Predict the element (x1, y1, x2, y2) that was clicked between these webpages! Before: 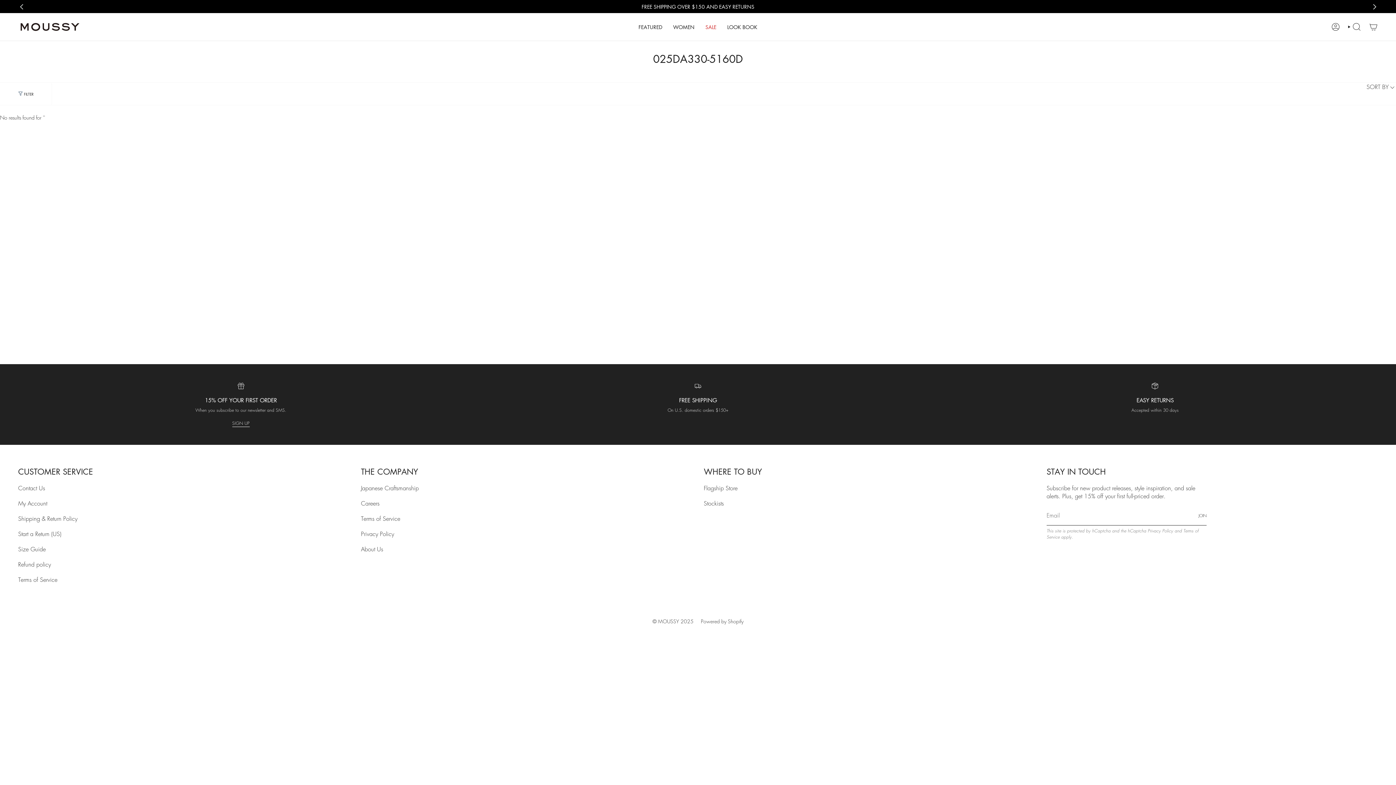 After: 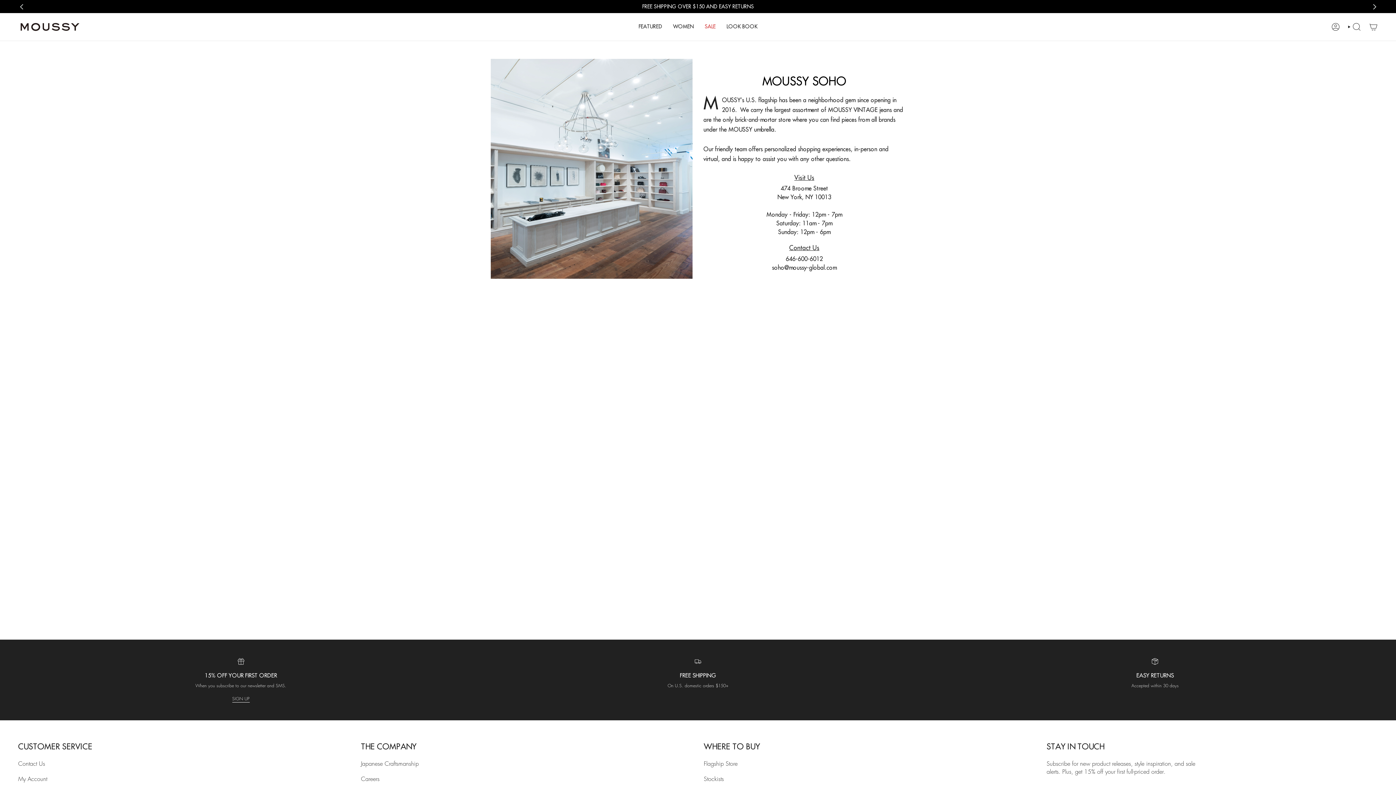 Action: bbox: (704, 484, 737, 492) label: Flagship Store